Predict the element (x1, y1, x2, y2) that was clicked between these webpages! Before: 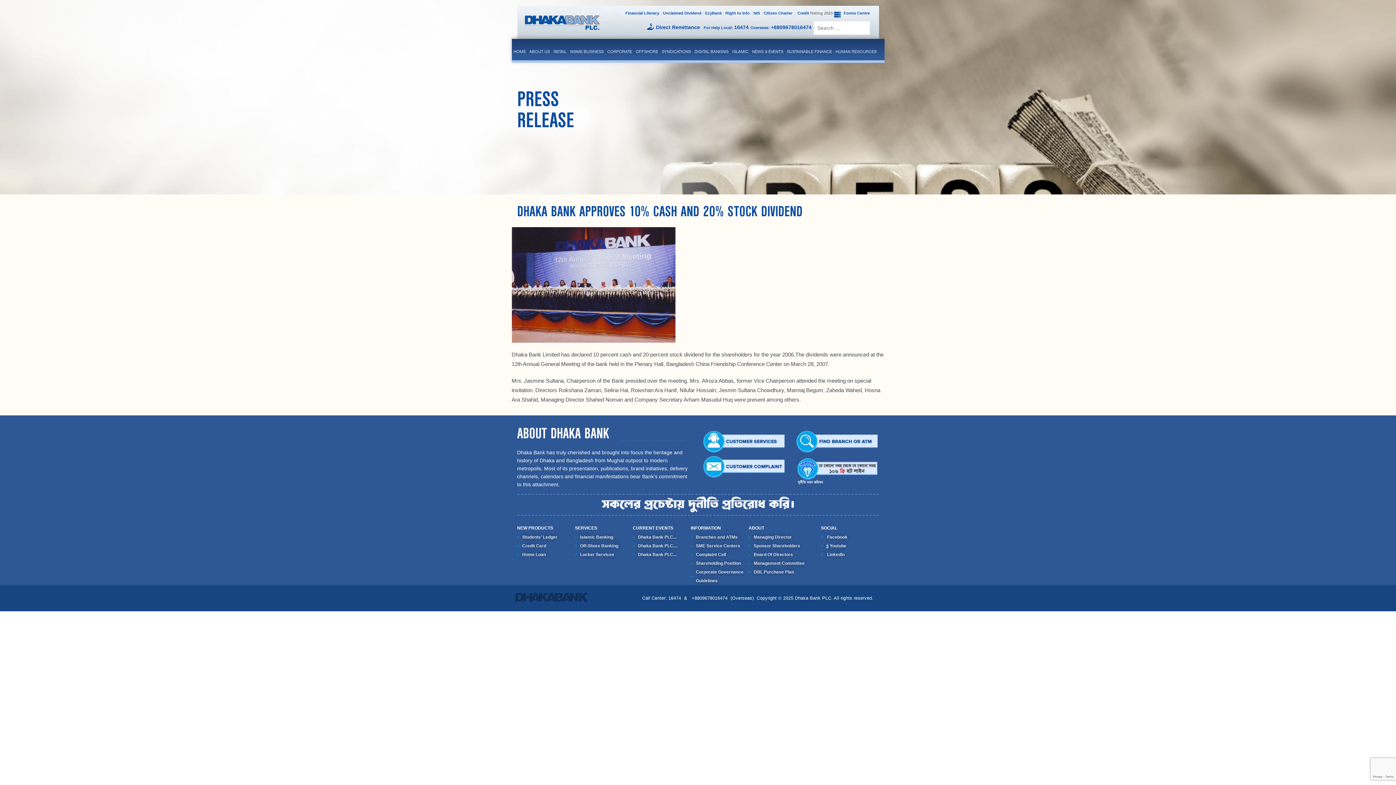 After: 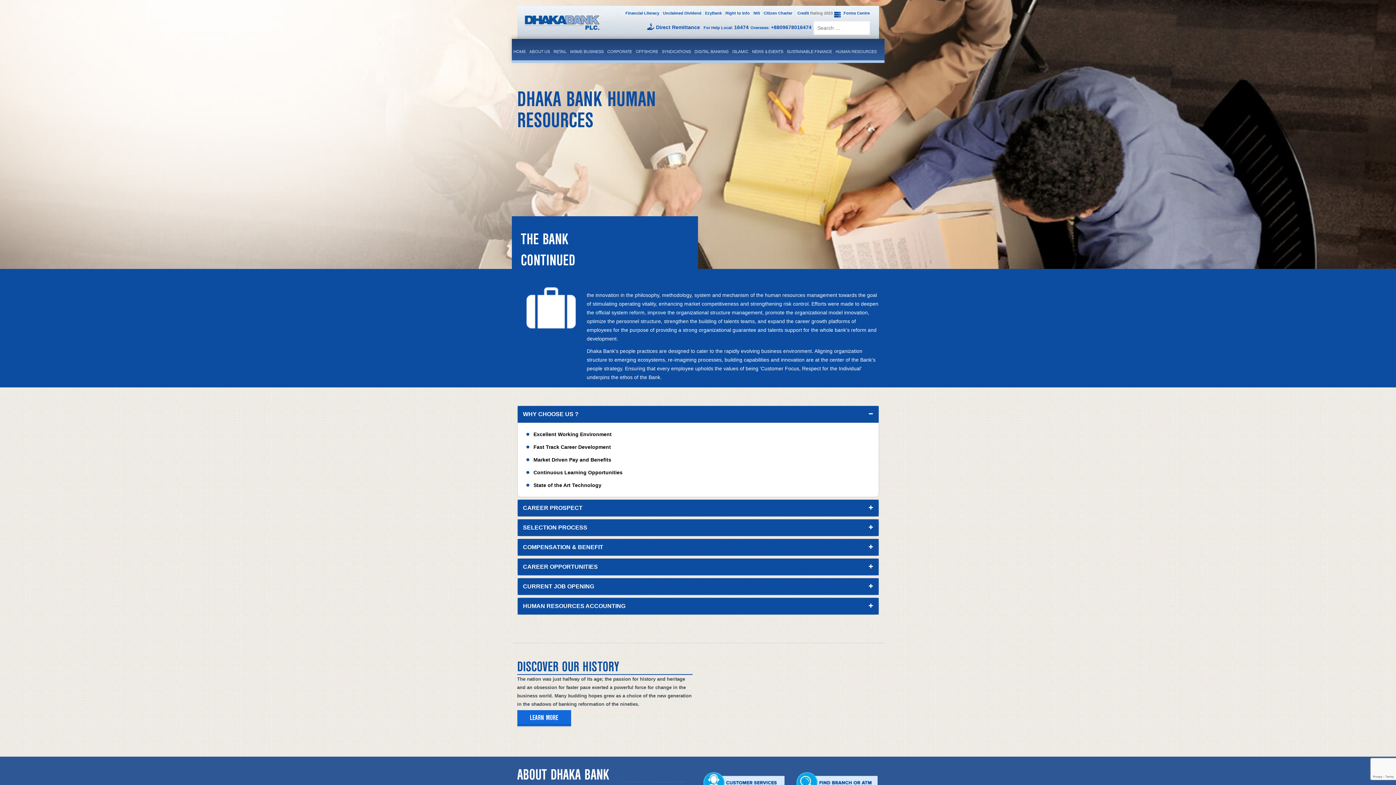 Action: label: HUMAN RESOURCES bbox: (834, 45, 878, 57)